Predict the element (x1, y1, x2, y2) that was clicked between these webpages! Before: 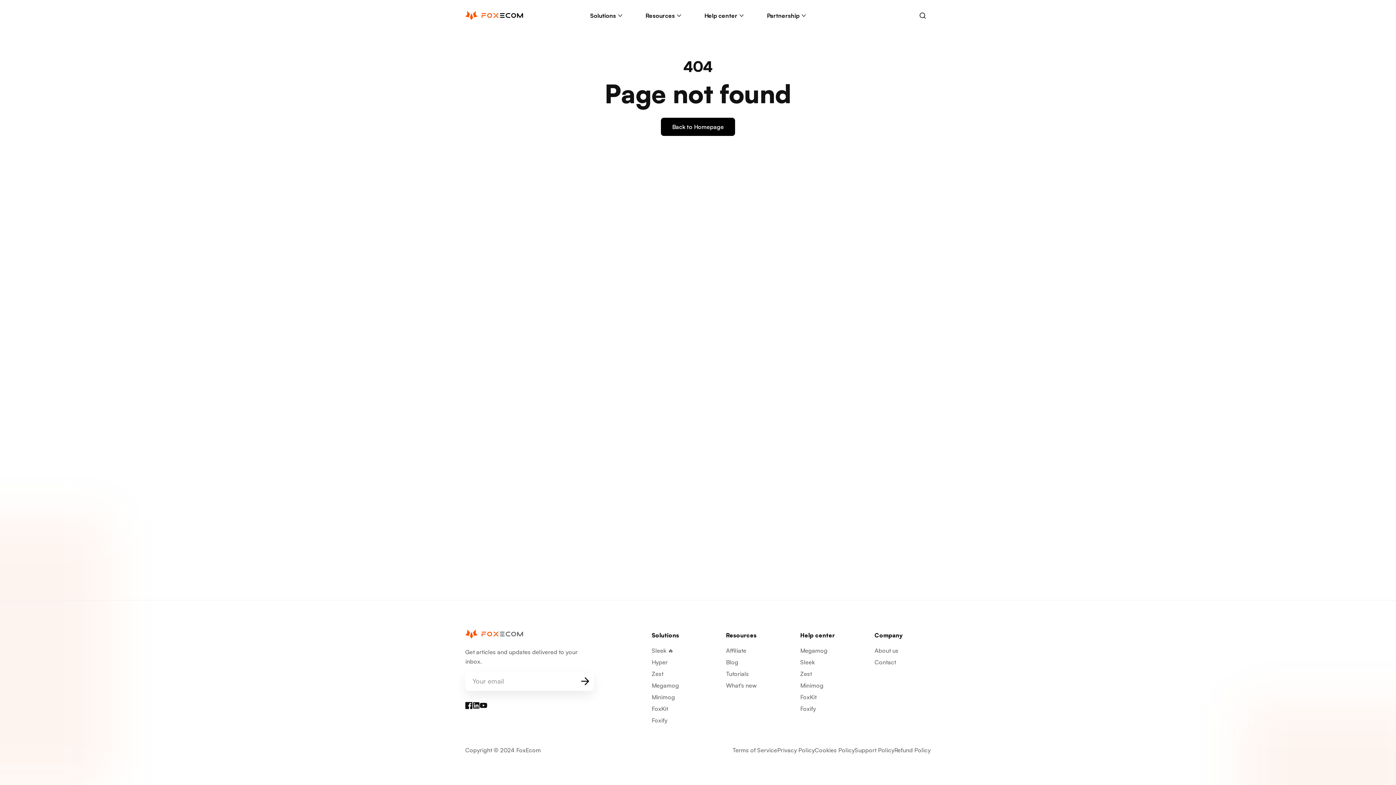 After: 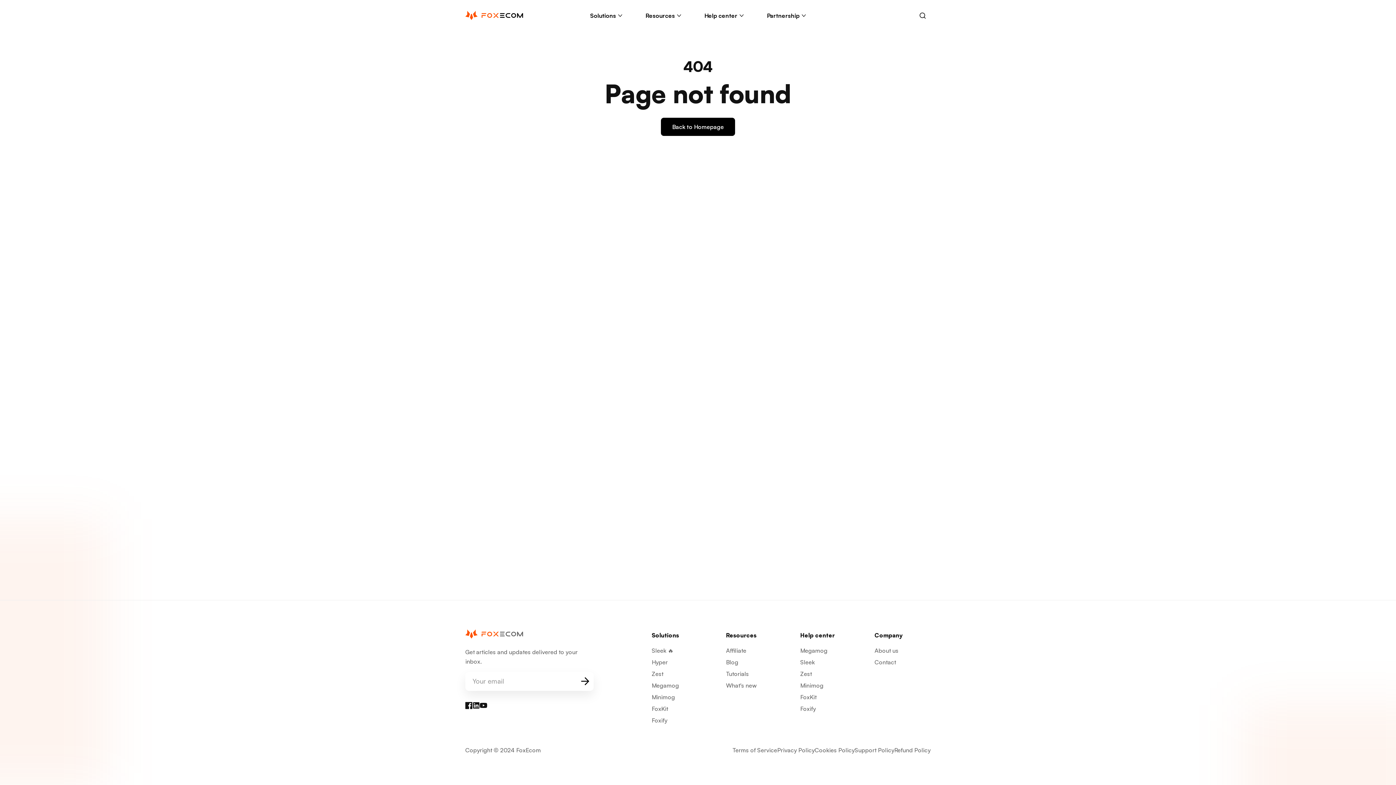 Action: bbox: (472, 702, 480, 712) label: LinkedIn